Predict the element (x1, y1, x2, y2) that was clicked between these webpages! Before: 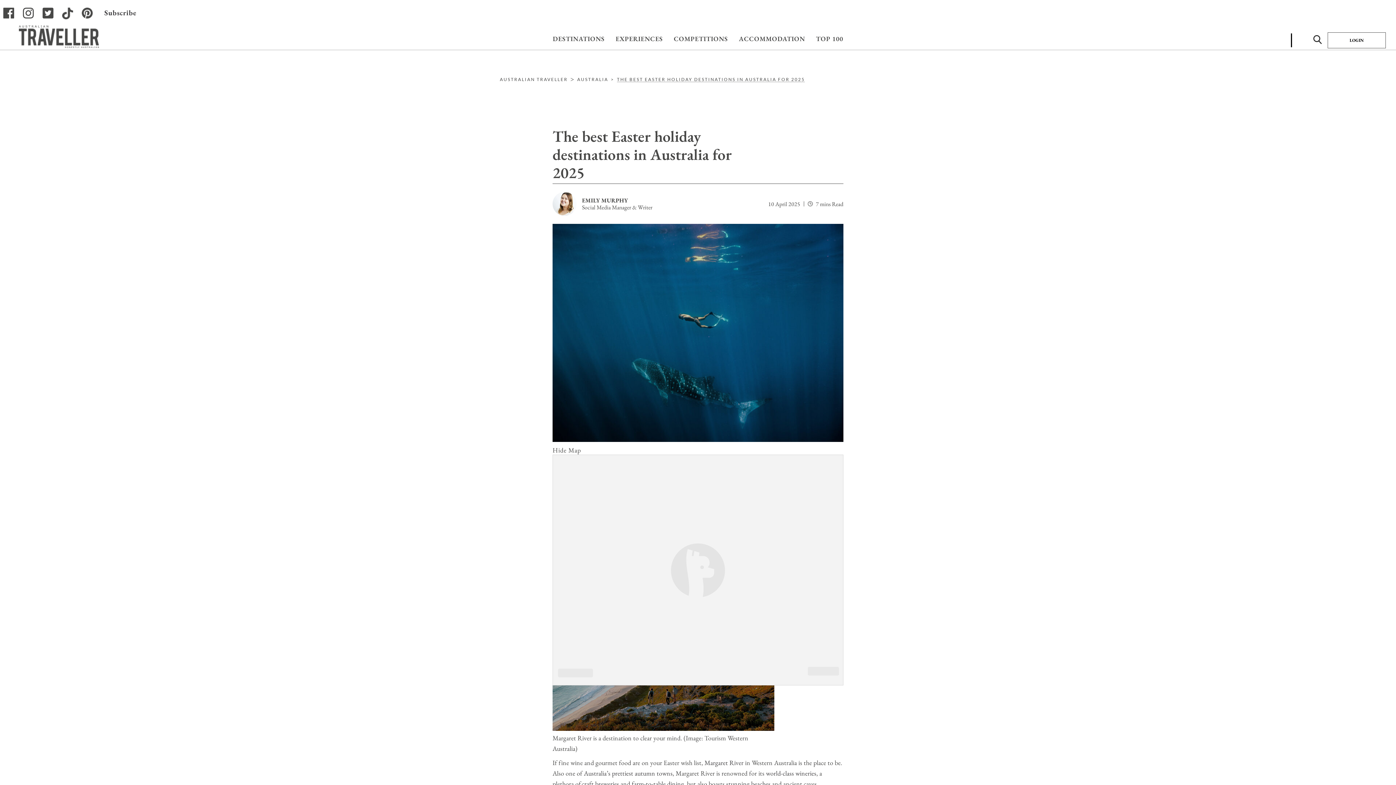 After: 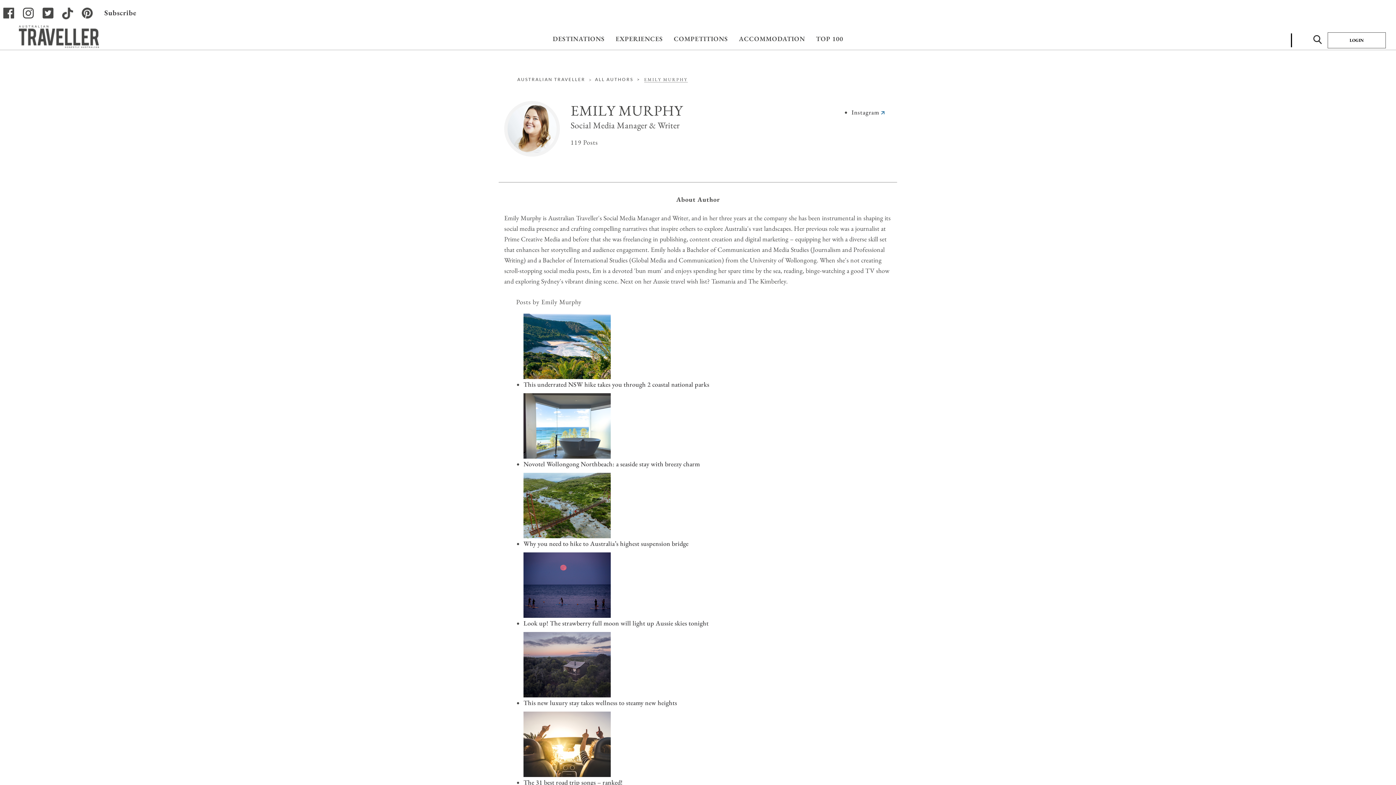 Action: bbox: (582, 197, 652, 210) label: EMILY MURPHY

Social Media Manager & Writer